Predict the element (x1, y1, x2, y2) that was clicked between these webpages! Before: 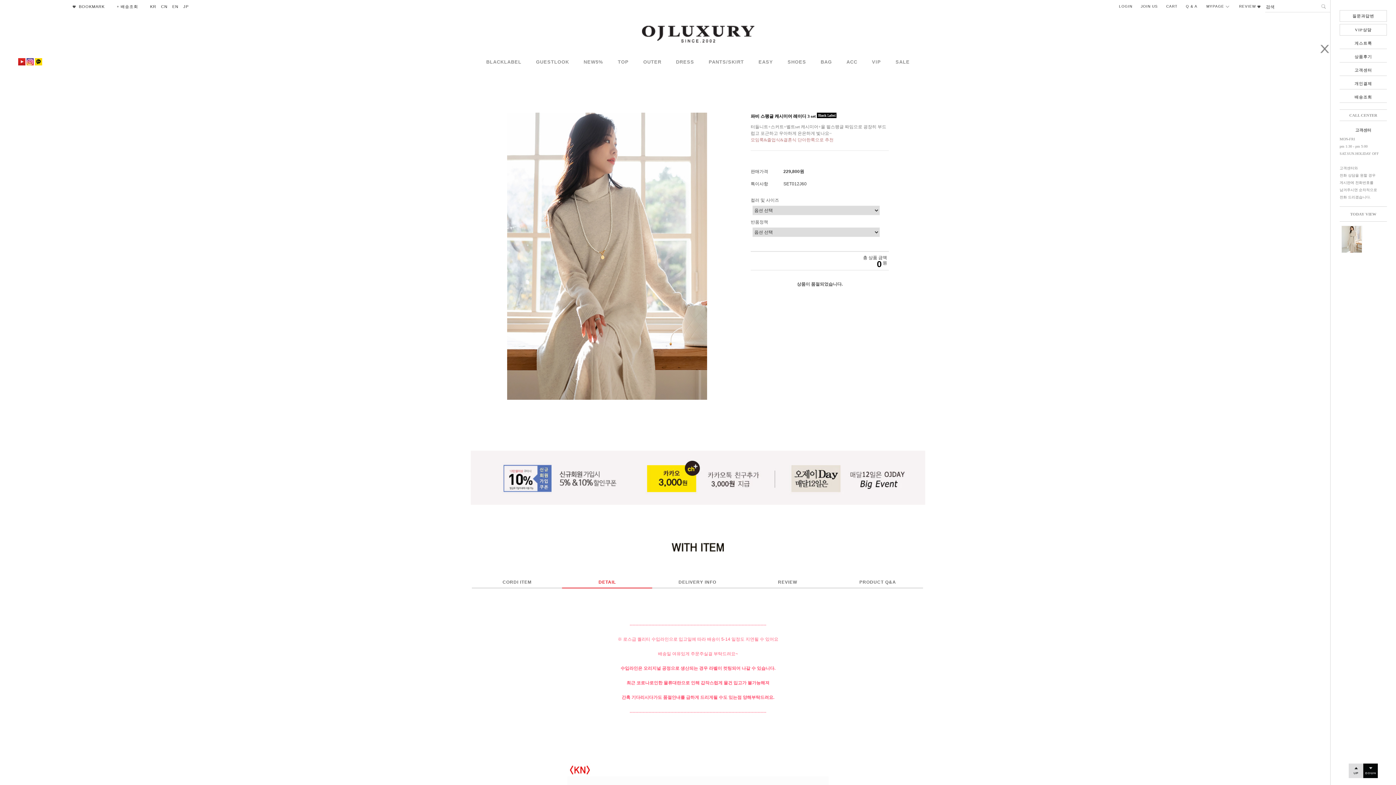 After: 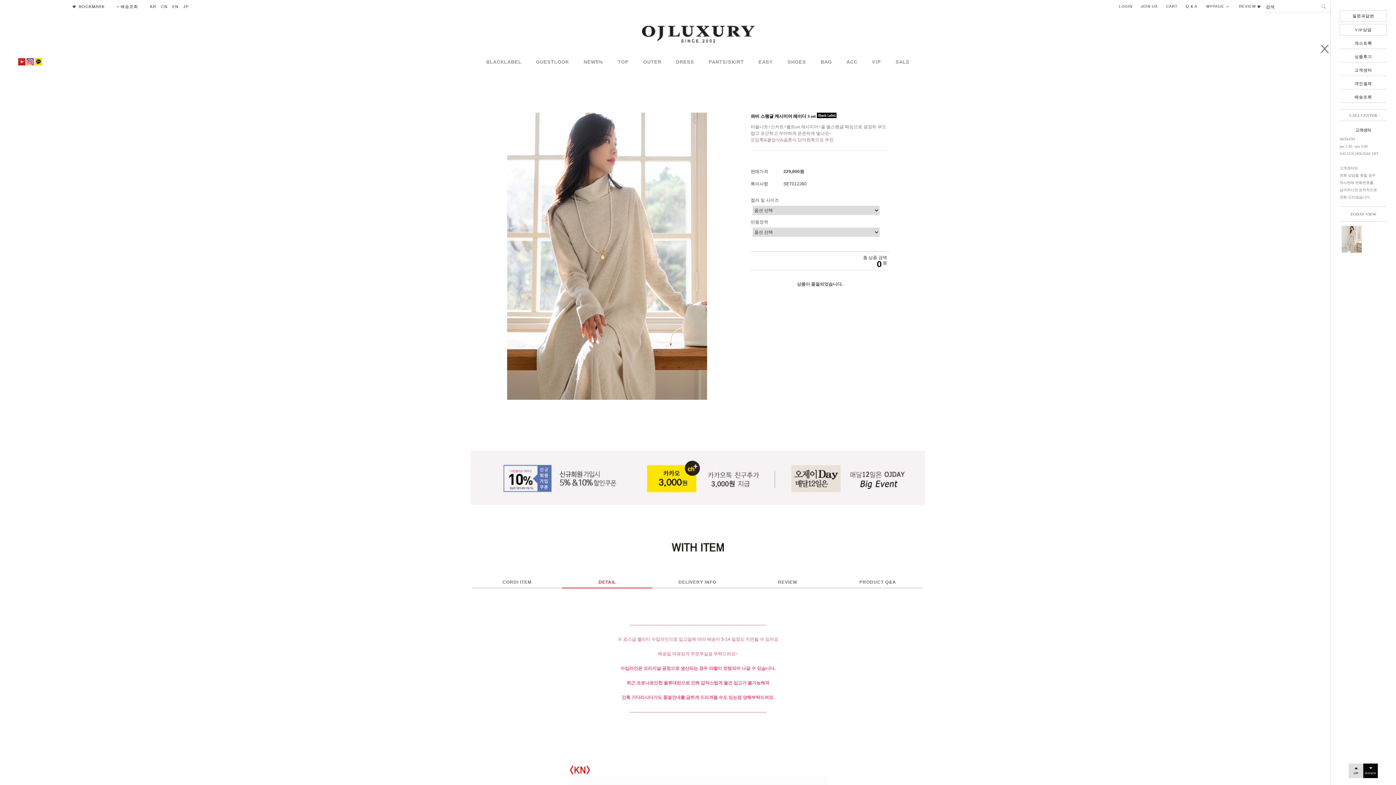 Action: bbox: (34, 59, 42, 64)